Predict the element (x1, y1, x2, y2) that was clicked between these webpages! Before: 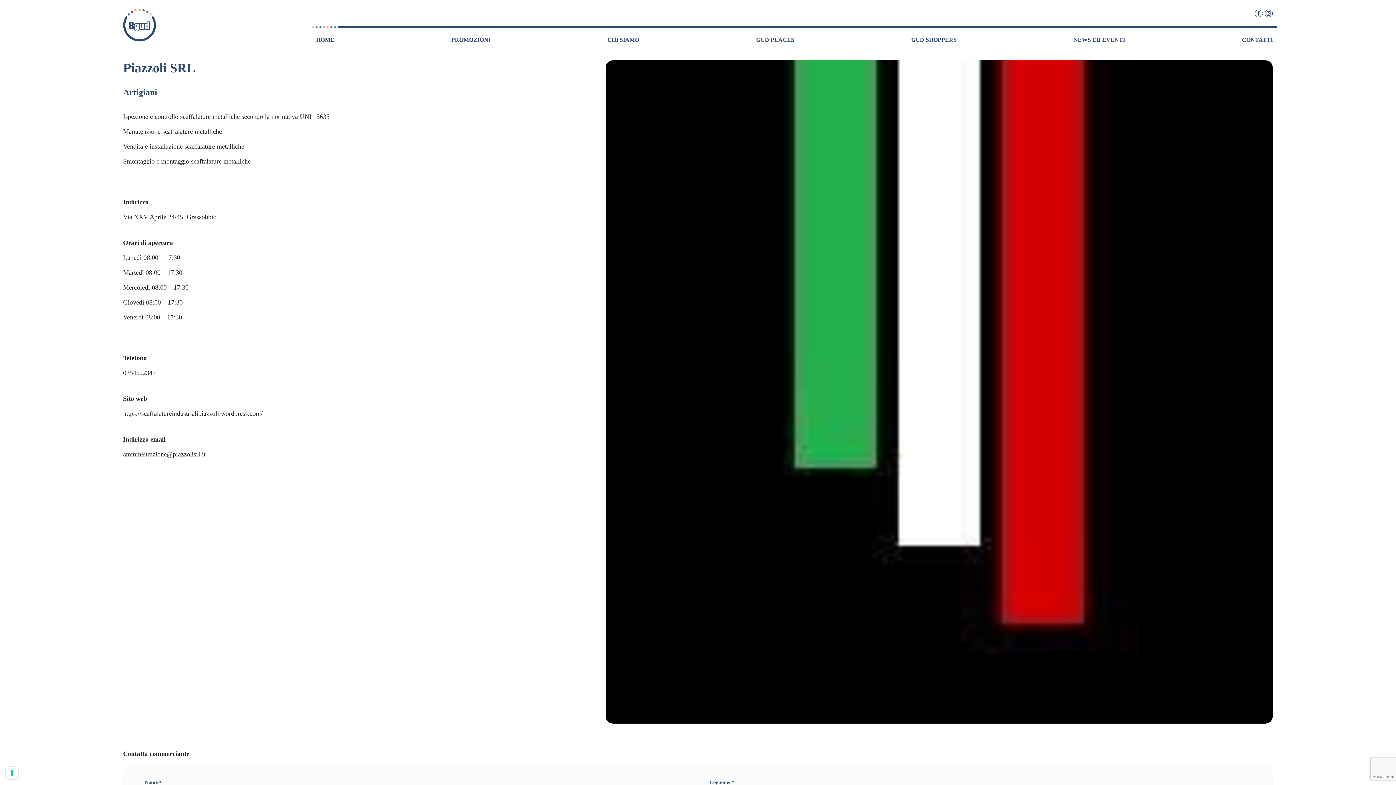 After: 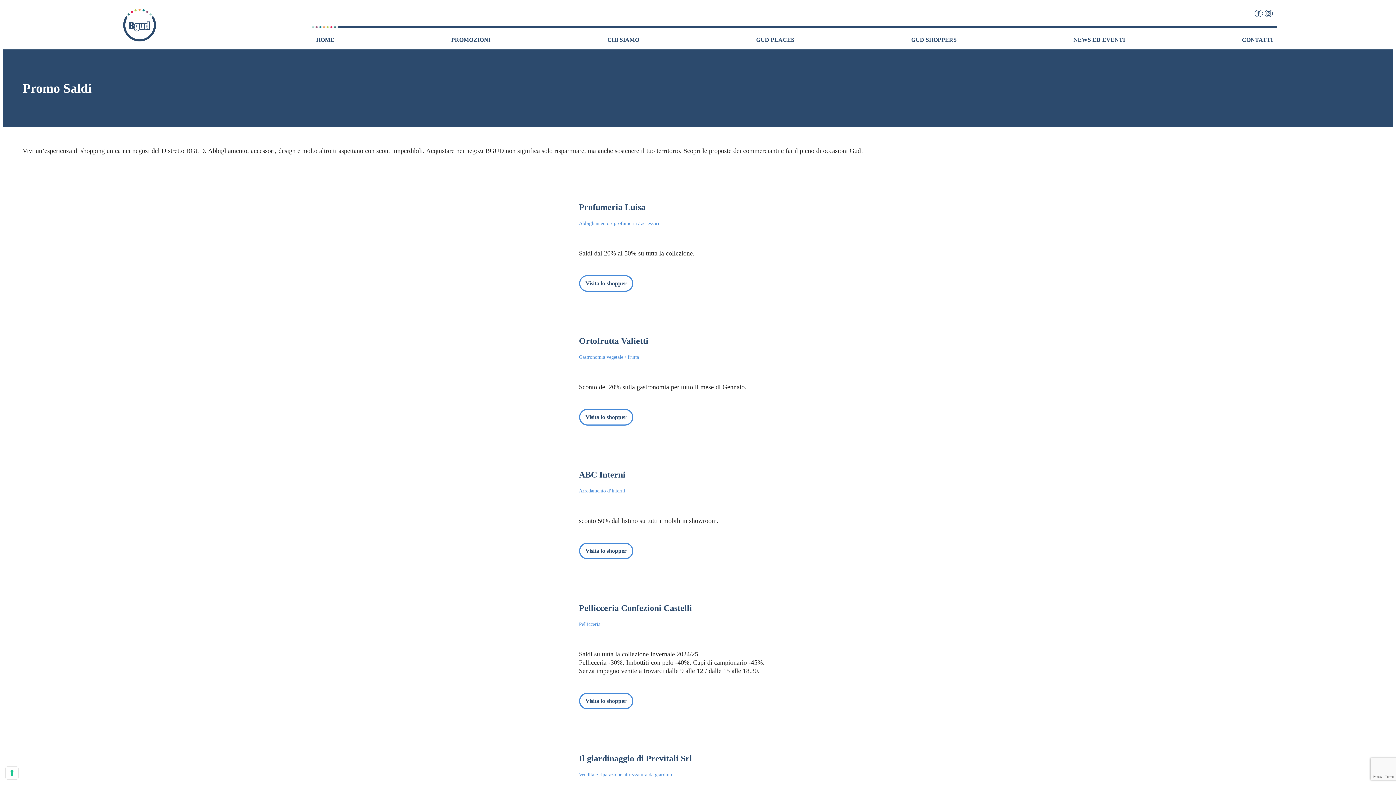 Action: bbox: (451, 36, 490, 43) label: PROMOZIONI